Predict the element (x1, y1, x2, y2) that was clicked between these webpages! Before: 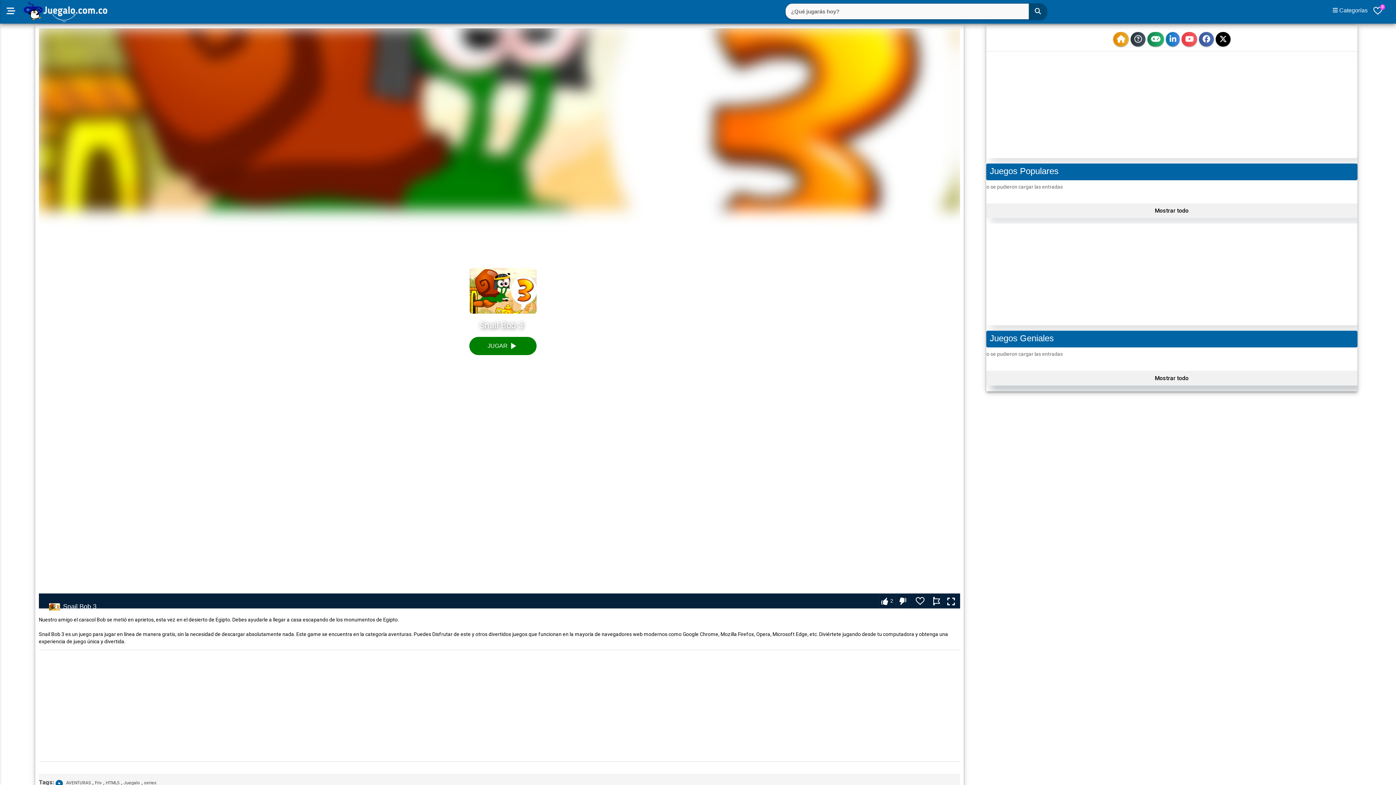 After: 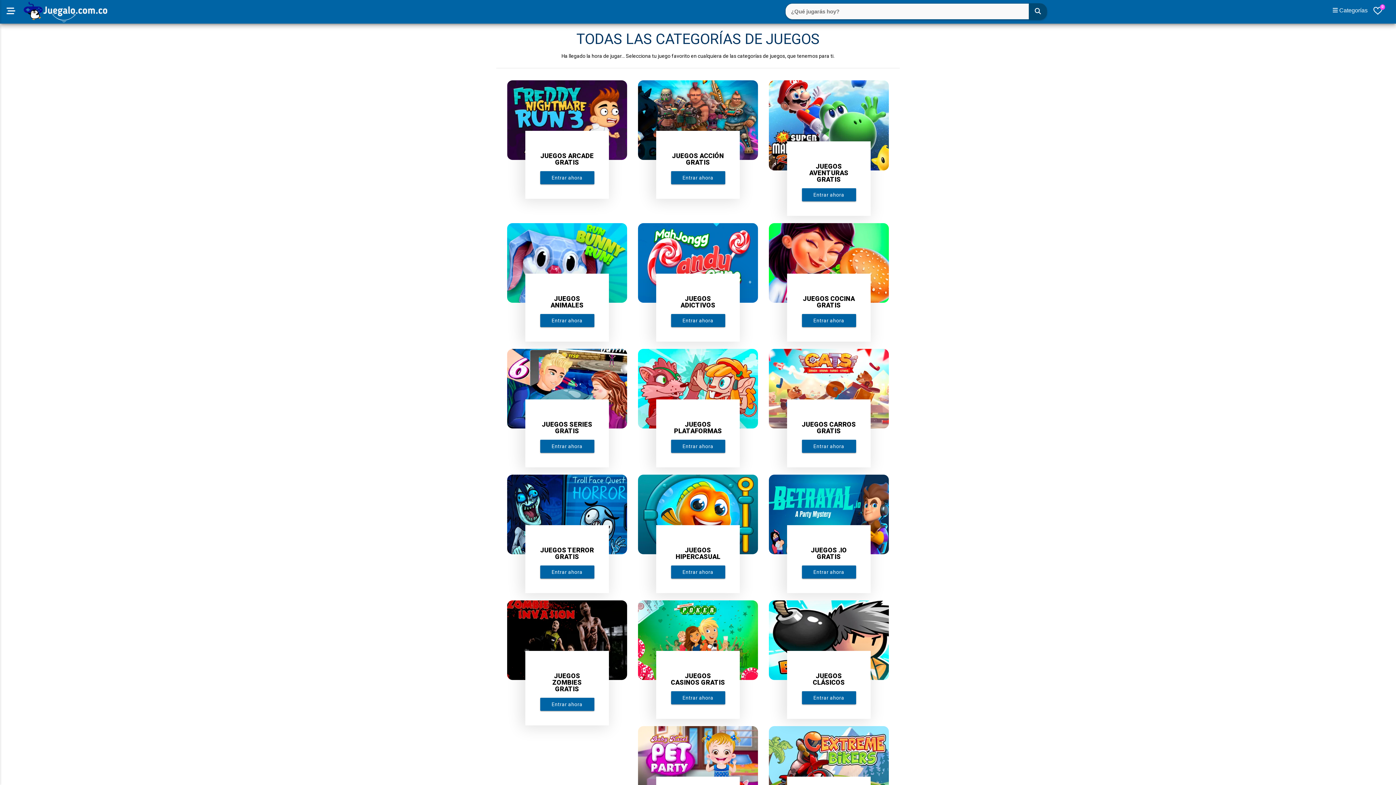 Action: label:  Categorías bbox: (1329, 3, 1371, 17)